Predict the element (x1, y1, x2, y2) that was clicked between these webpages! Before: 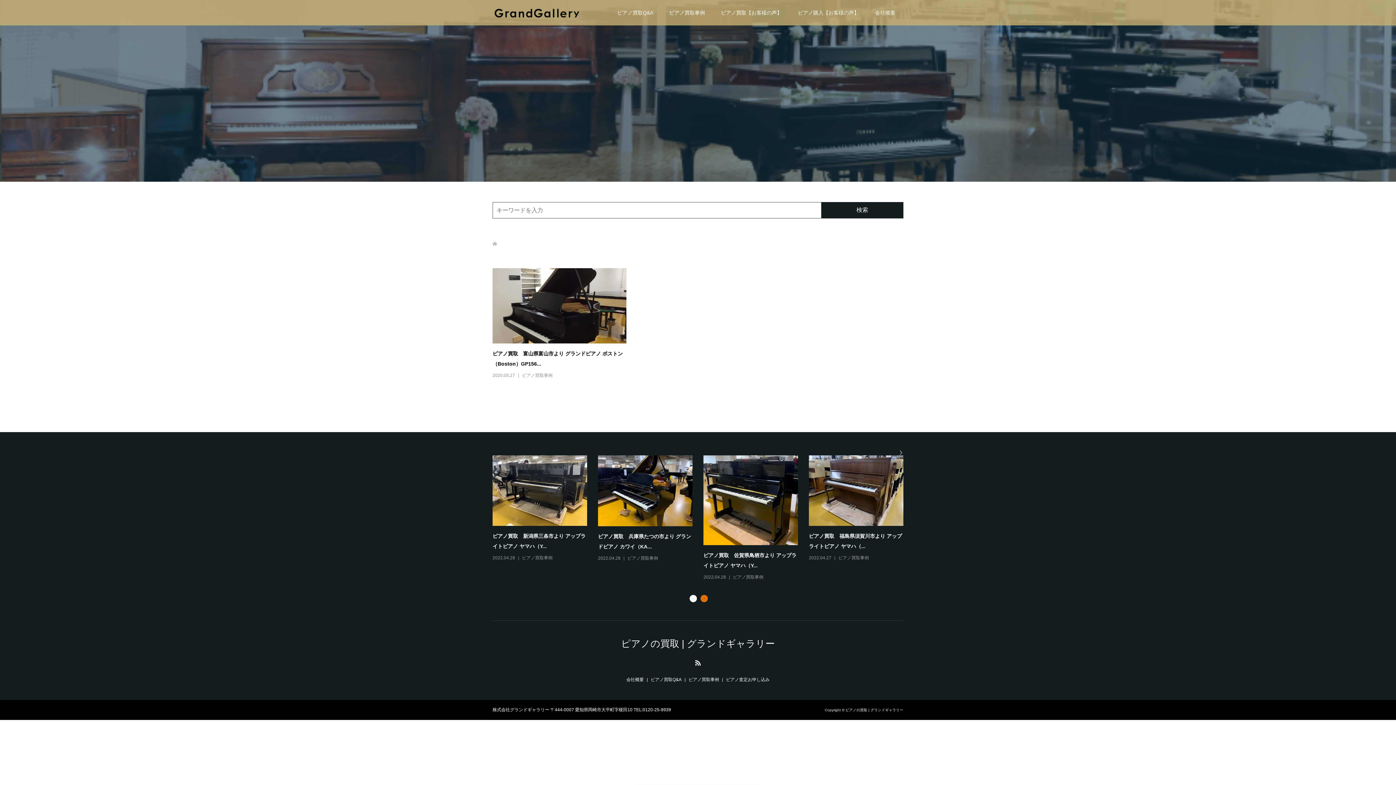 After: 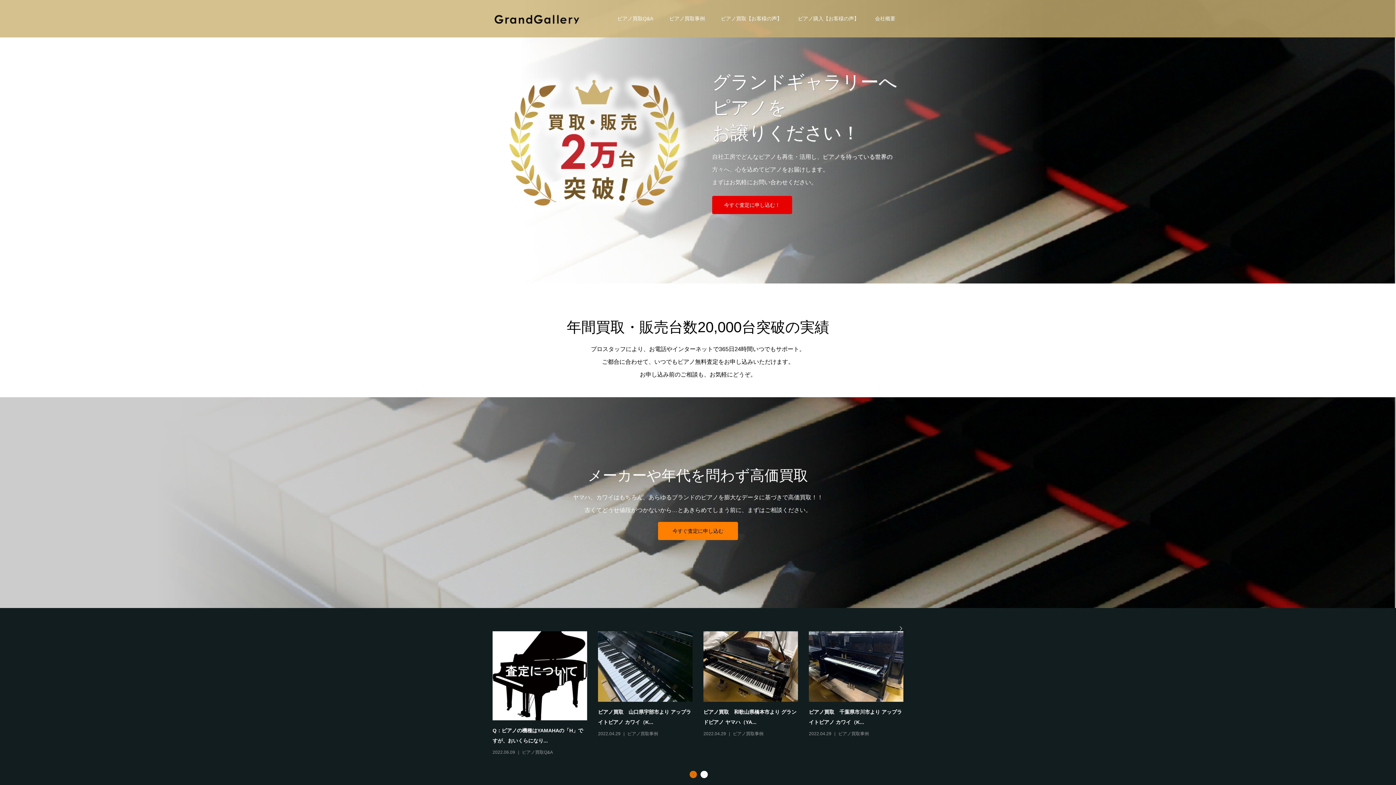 Action: bbox: (621, 638, 775, 649) label: ピアノの買取 | グランドギャラリー